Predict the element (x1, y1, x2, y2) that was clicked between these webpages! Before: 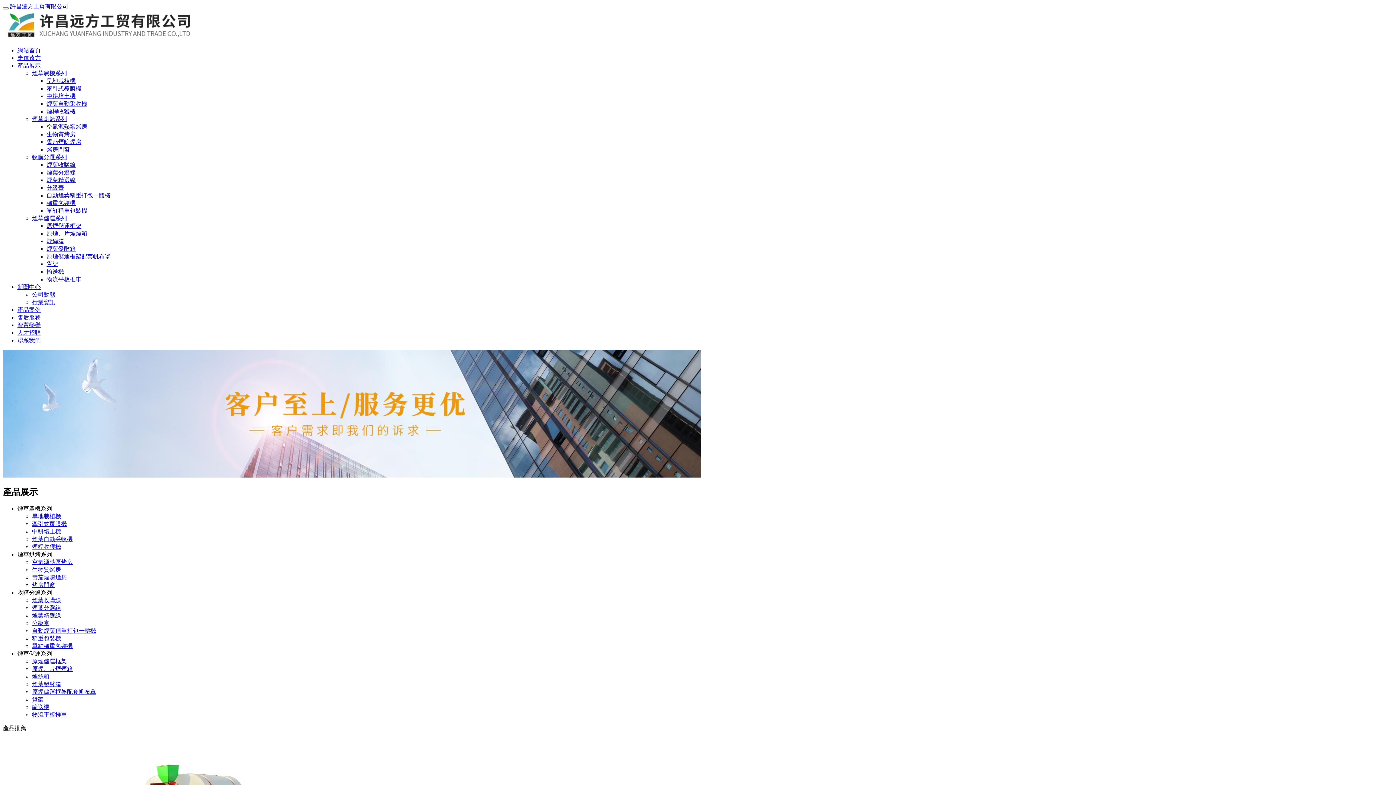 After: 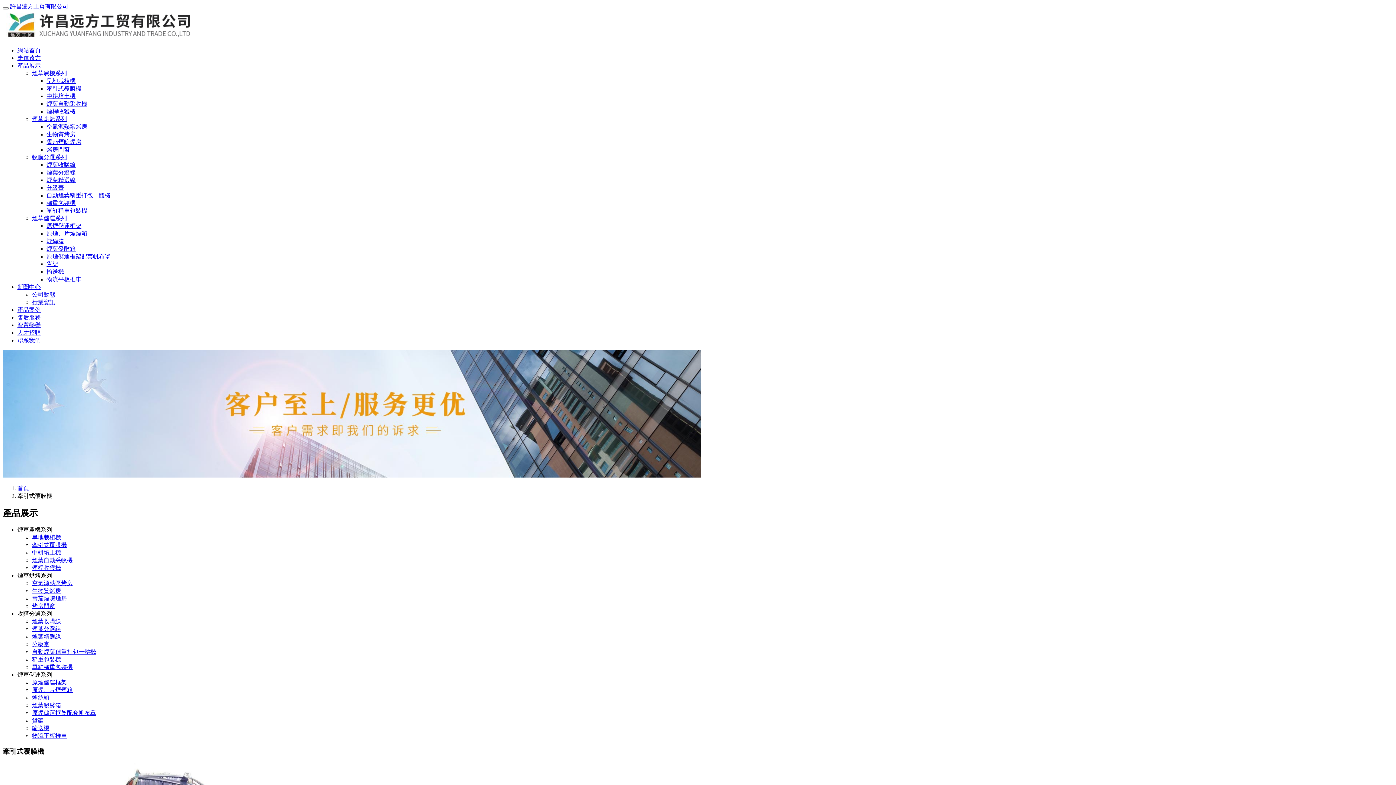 Action: label: 牽引式覆膜機 bbox: (46, 85, 81, 91)